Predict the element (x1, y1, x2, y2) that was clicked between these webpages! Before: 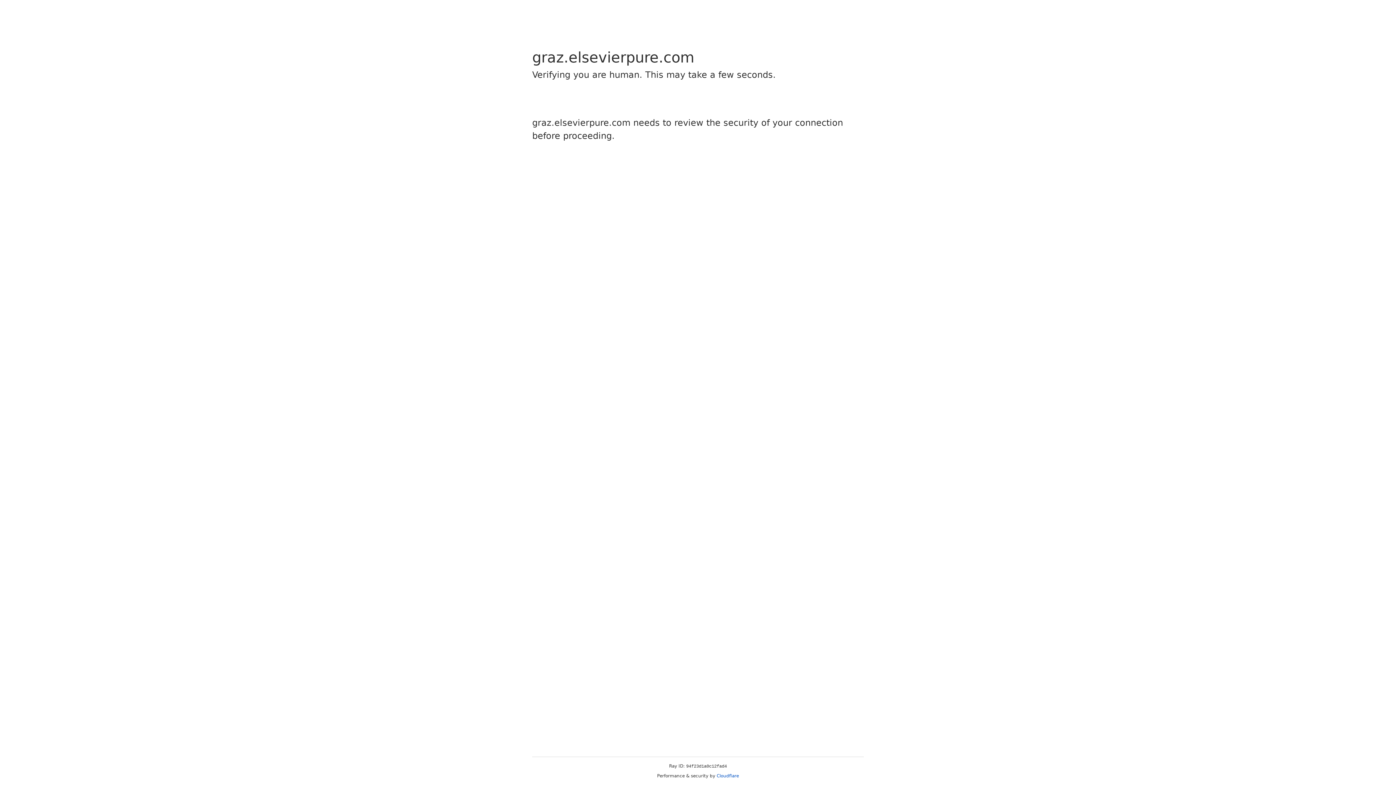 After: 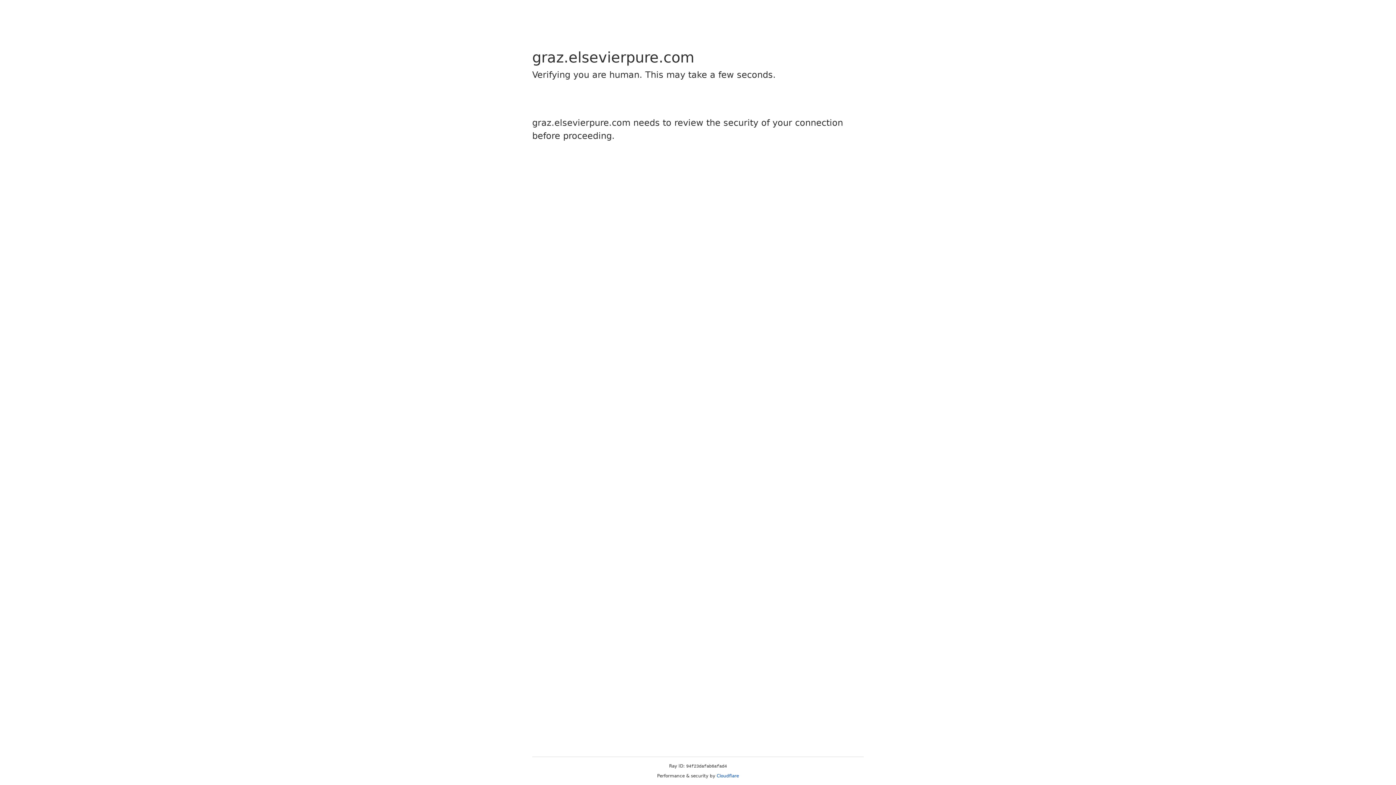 Action: label: Cloudflare bbox: (716, 773, 739, 778)